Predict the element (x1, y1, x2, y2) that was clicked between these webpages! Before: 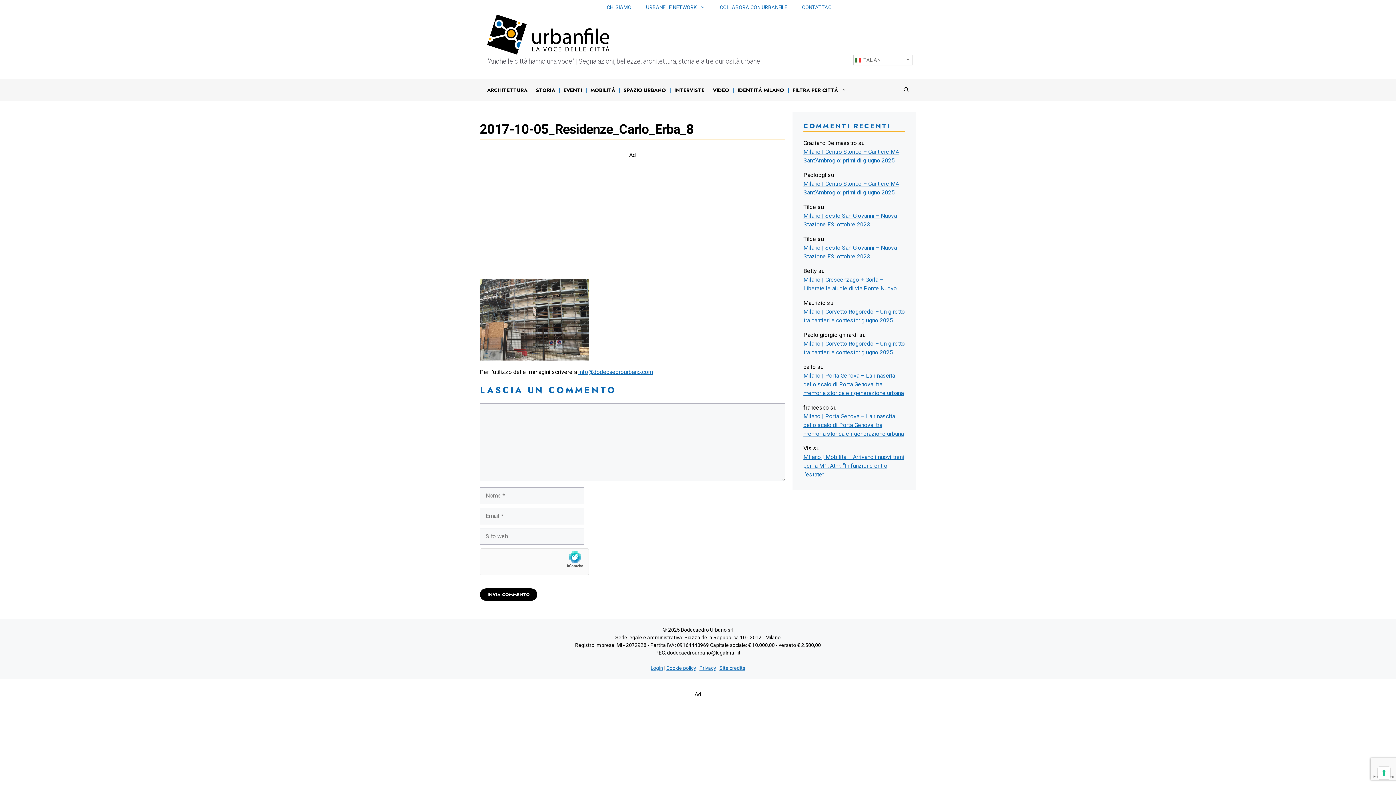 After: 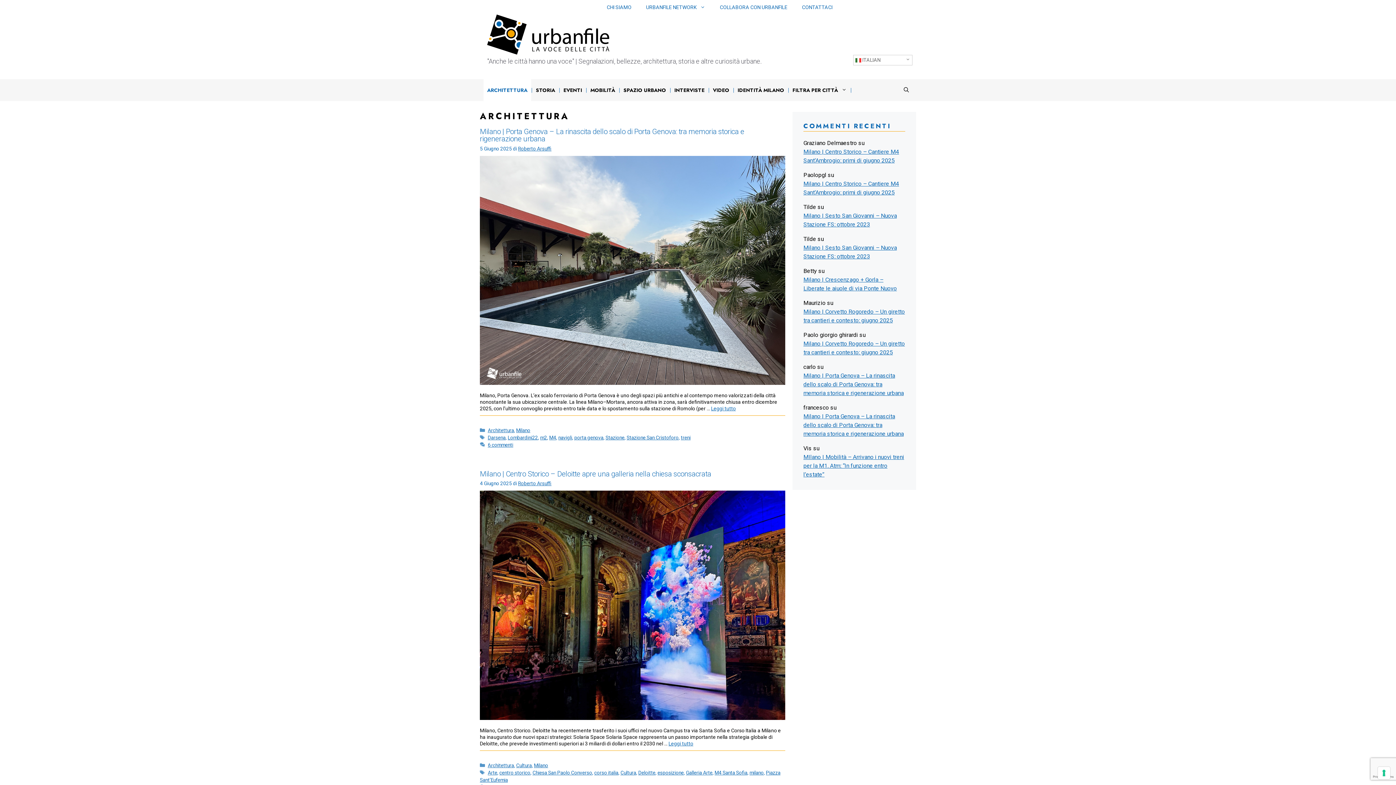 Action: label: ARCHITETTURA bbox: (483, 79, 531, 100)